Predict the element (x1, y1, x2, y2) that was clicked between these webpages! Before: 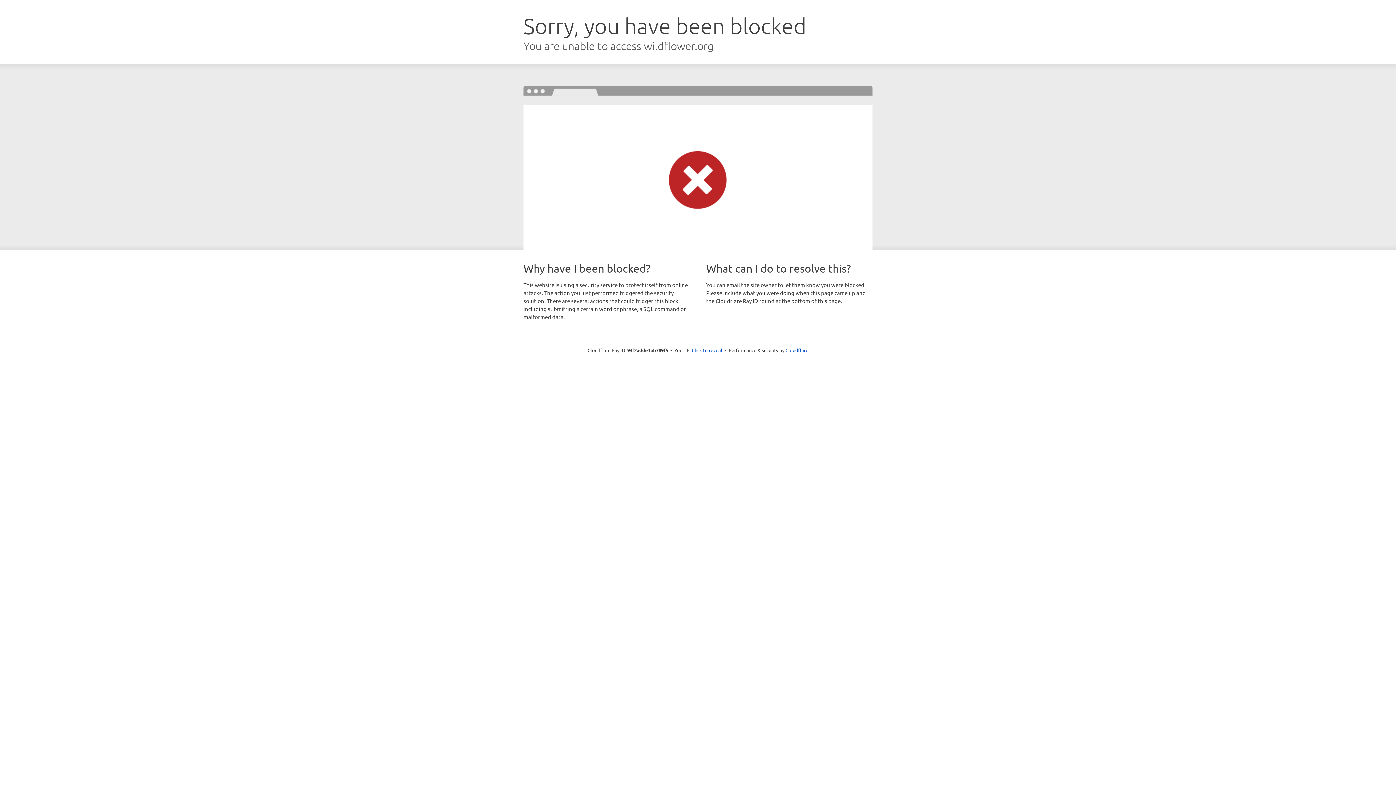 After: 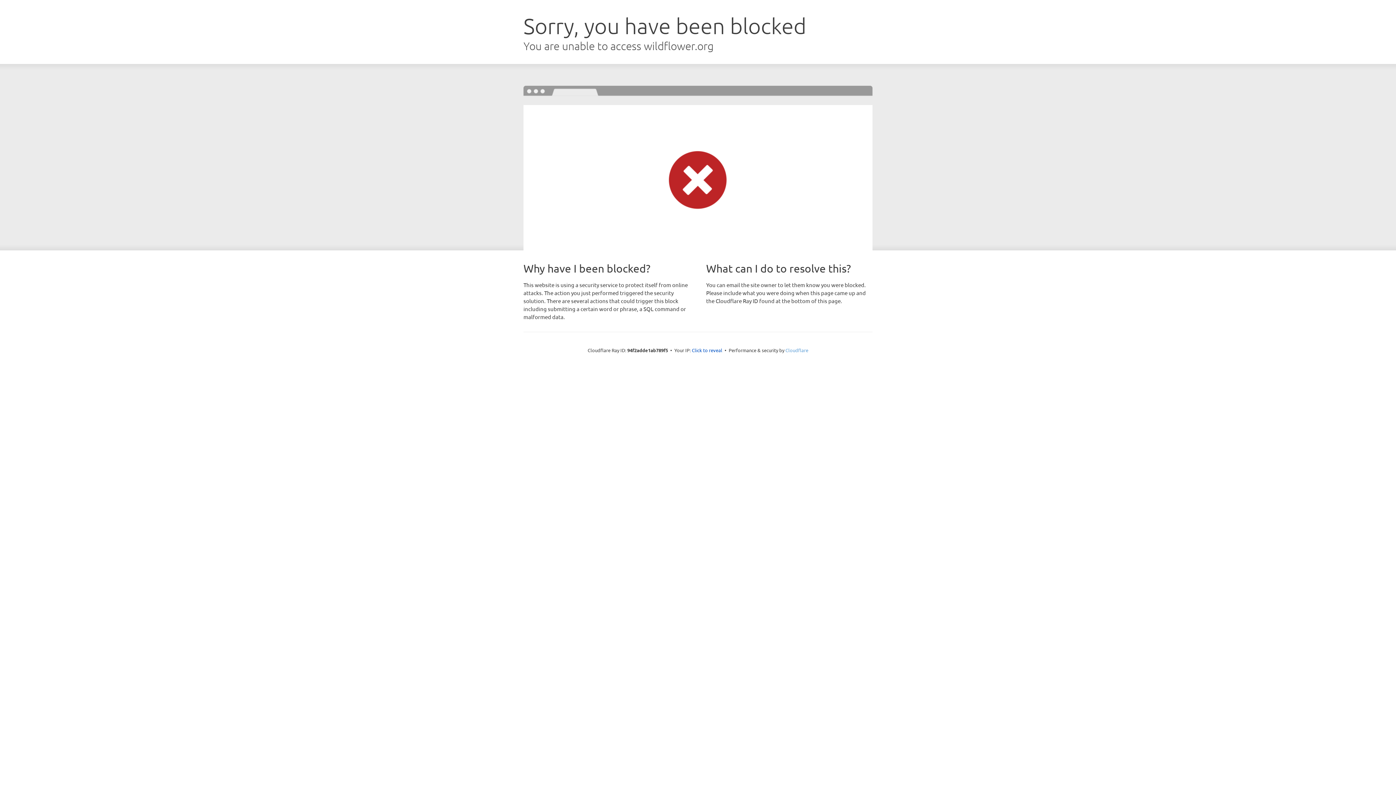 Action: bbox: (785, 347, 808, 353) label: Cloudflare